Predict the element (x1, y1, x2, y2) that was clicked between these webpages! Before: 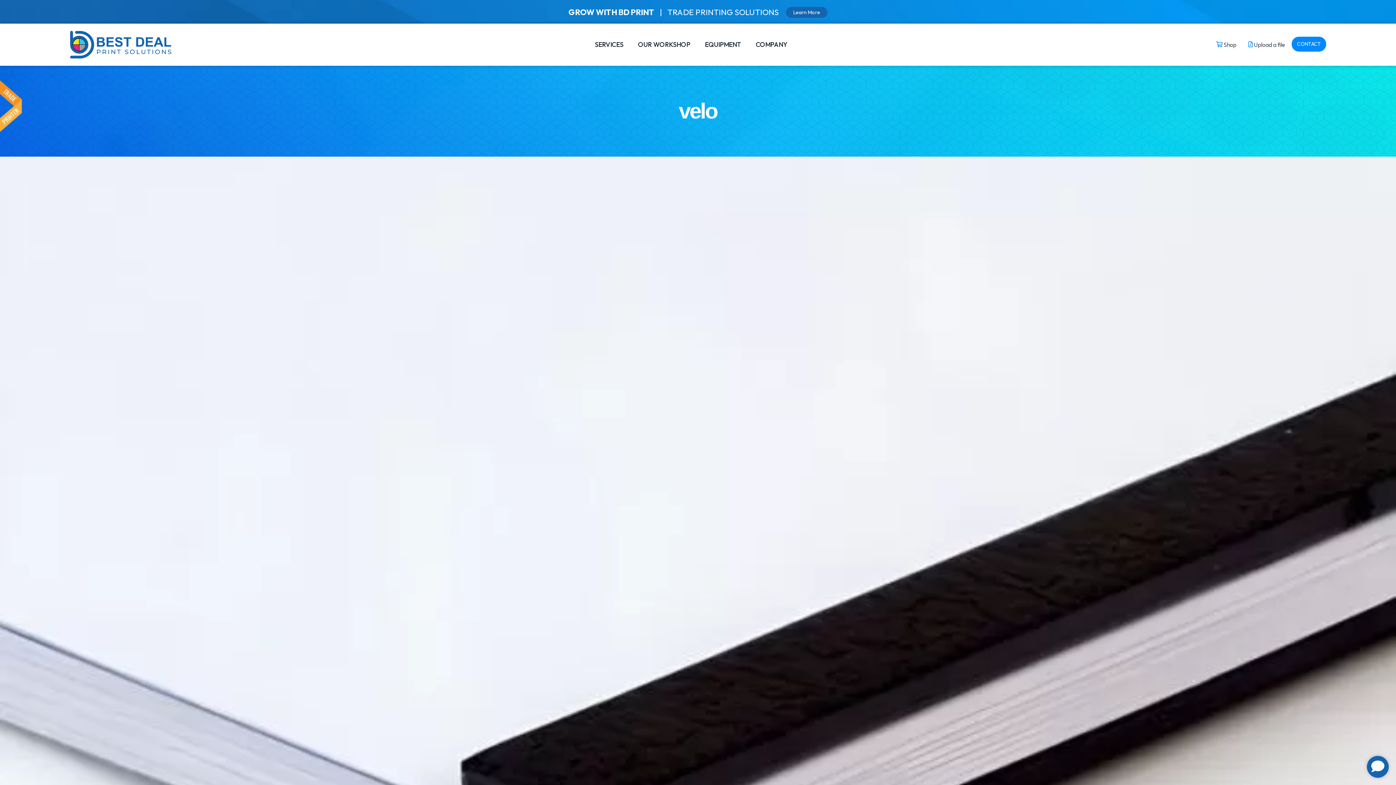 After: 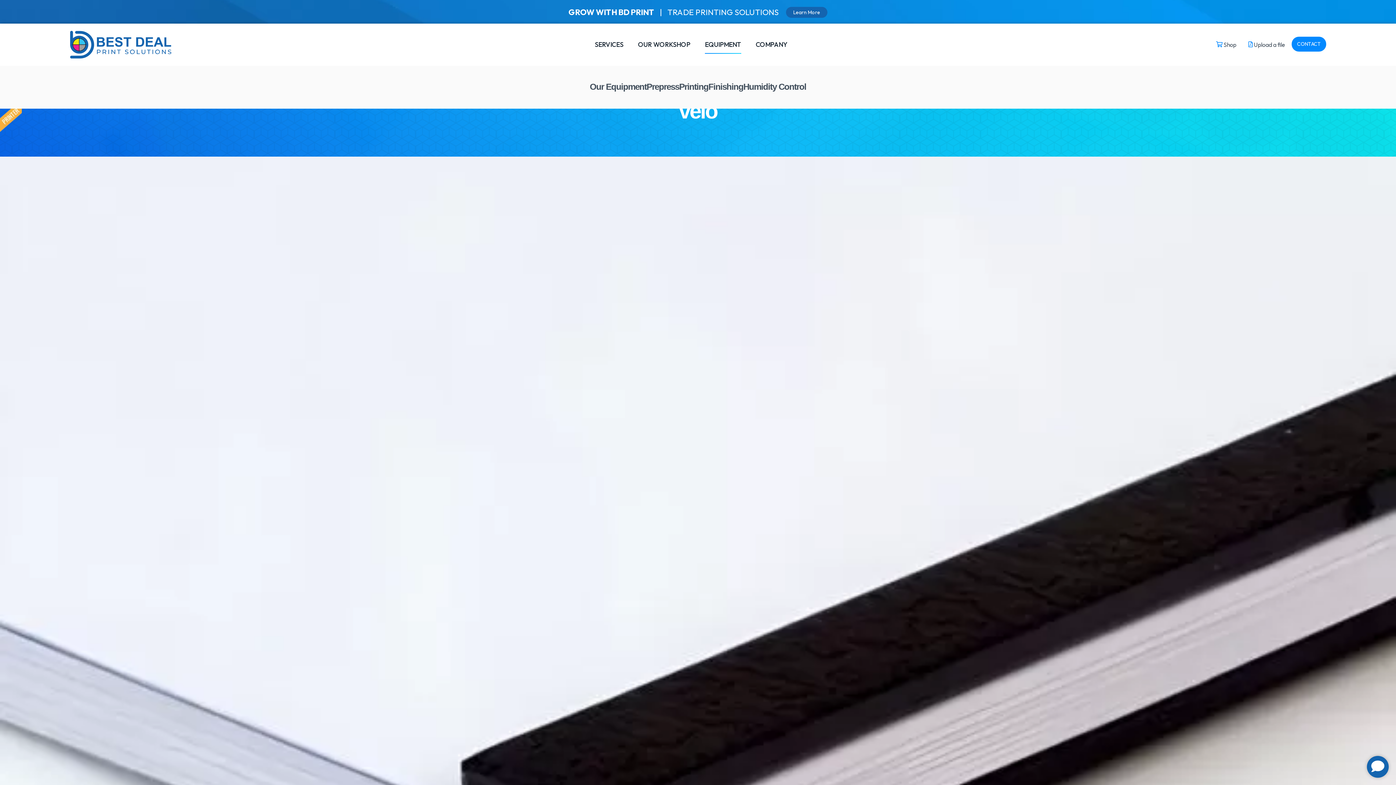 Action: bbox: (705, 35, 741, 53) label: EQUIPMENT